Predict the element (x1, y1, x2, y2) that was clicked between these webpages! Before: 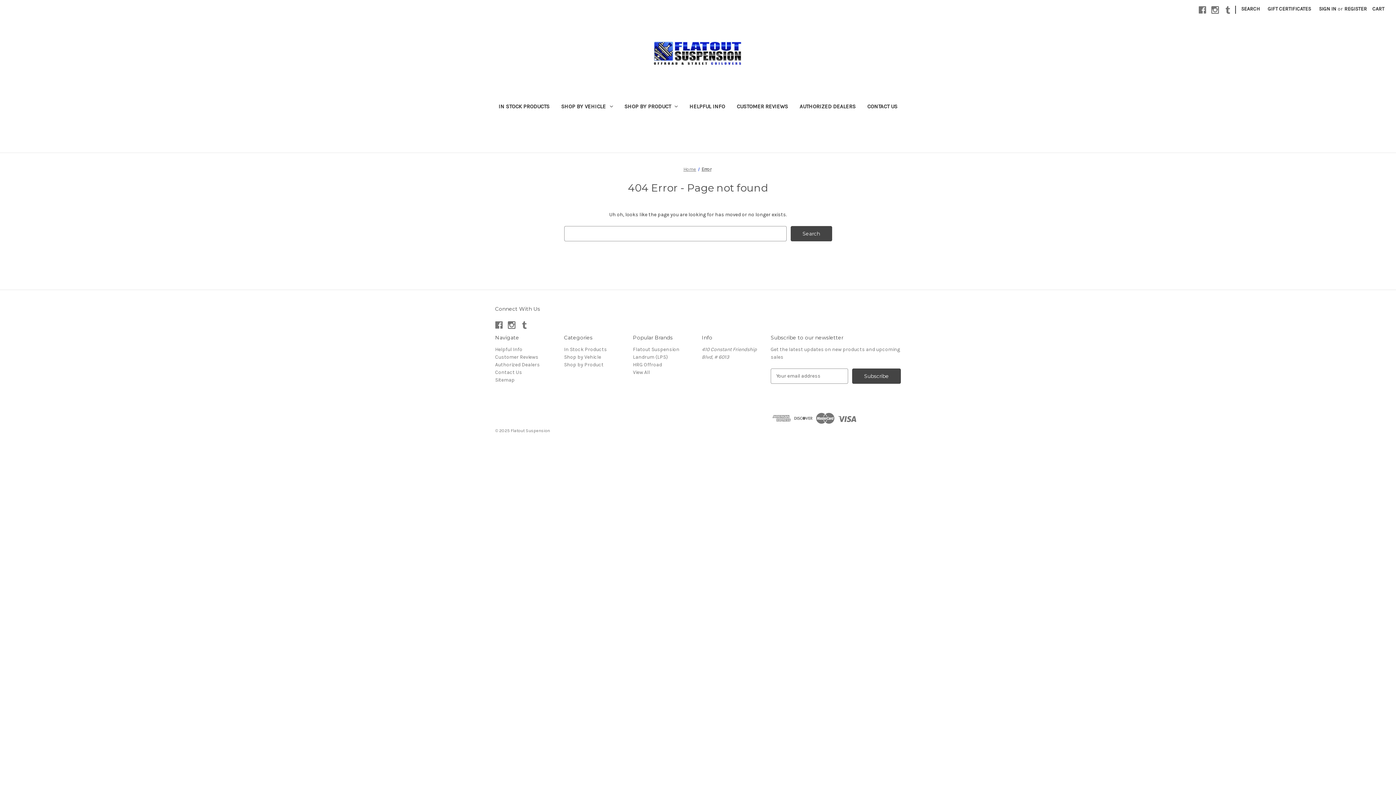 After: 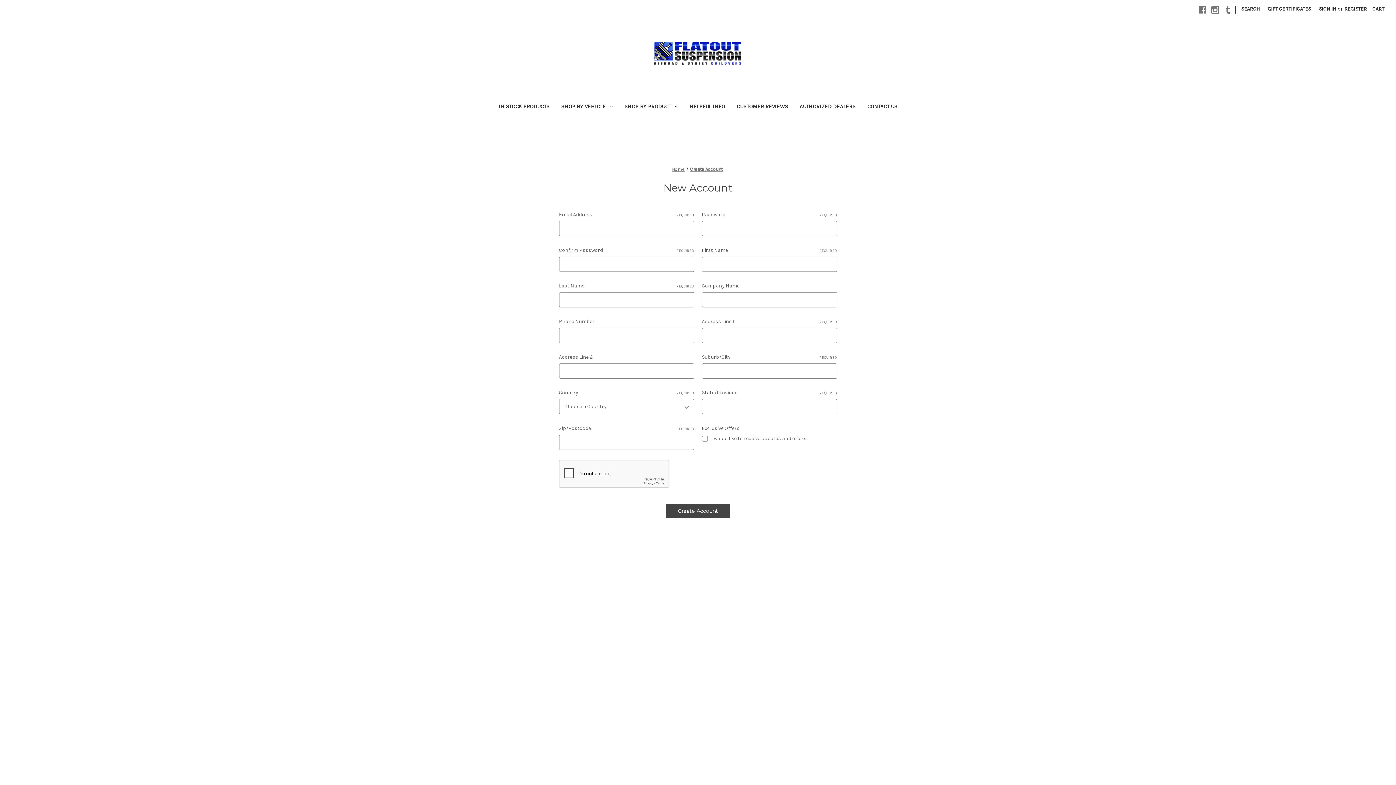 Action: label: Register bbox: (1340, 0, 1371, 17)